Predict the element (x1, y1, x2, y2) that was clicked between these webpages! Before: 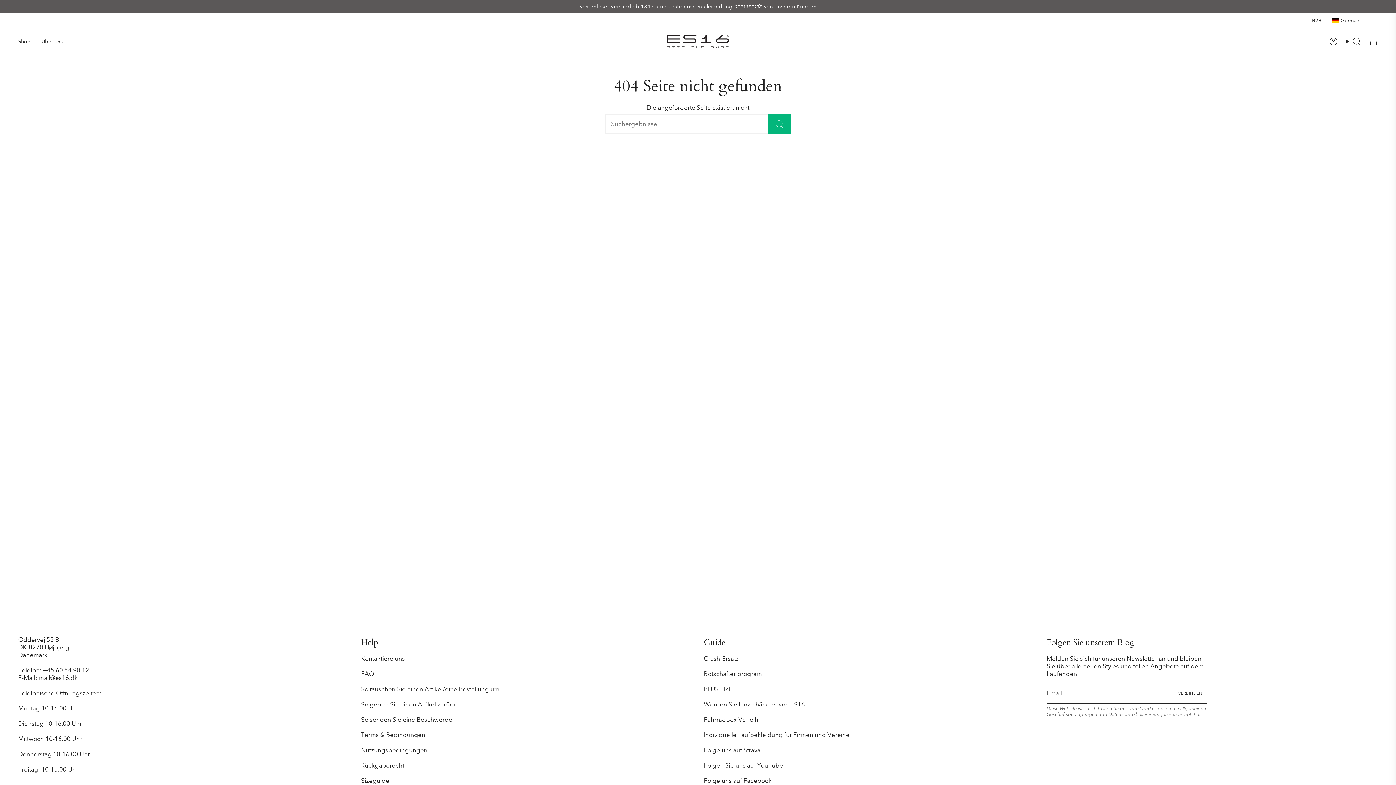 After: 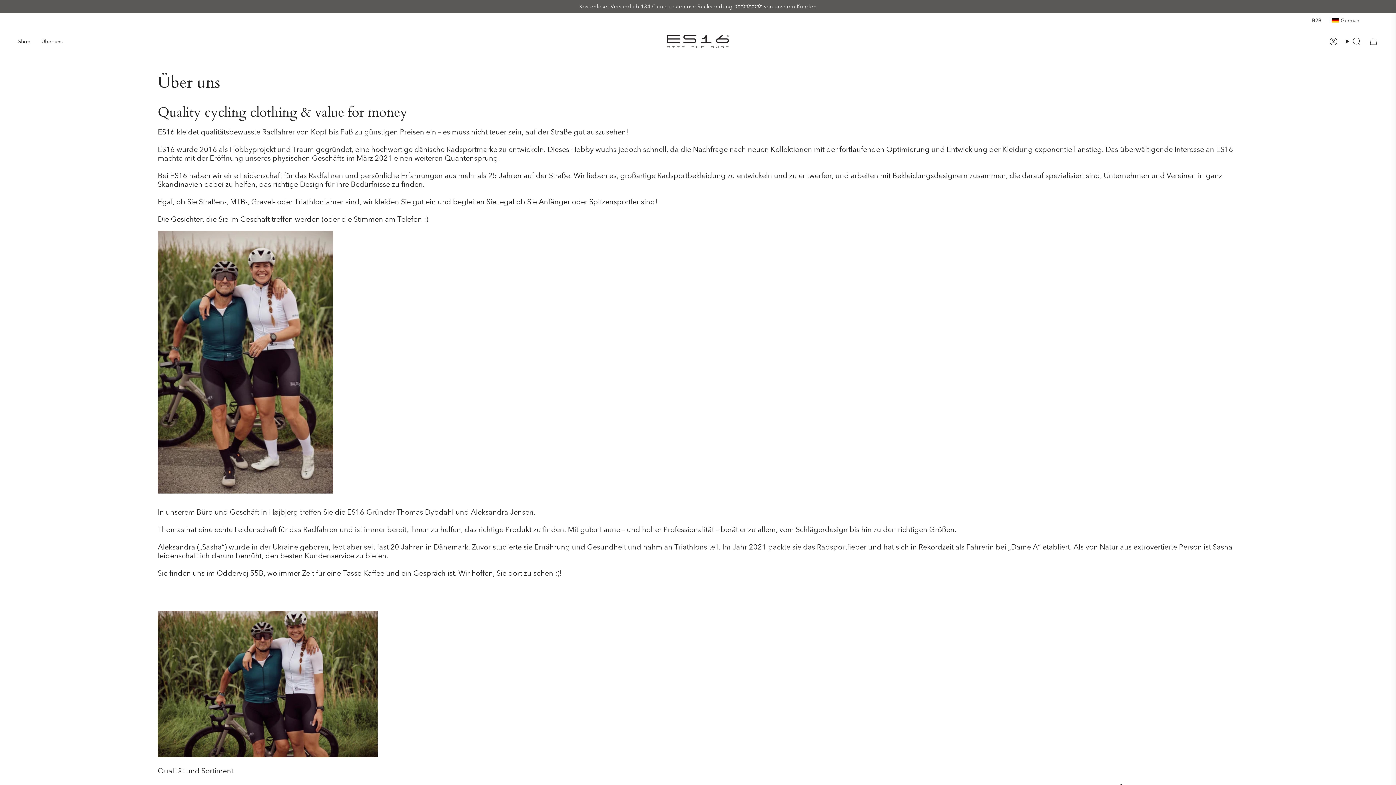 Action: label: Über uns bbox: (36, 33, 68, 49)